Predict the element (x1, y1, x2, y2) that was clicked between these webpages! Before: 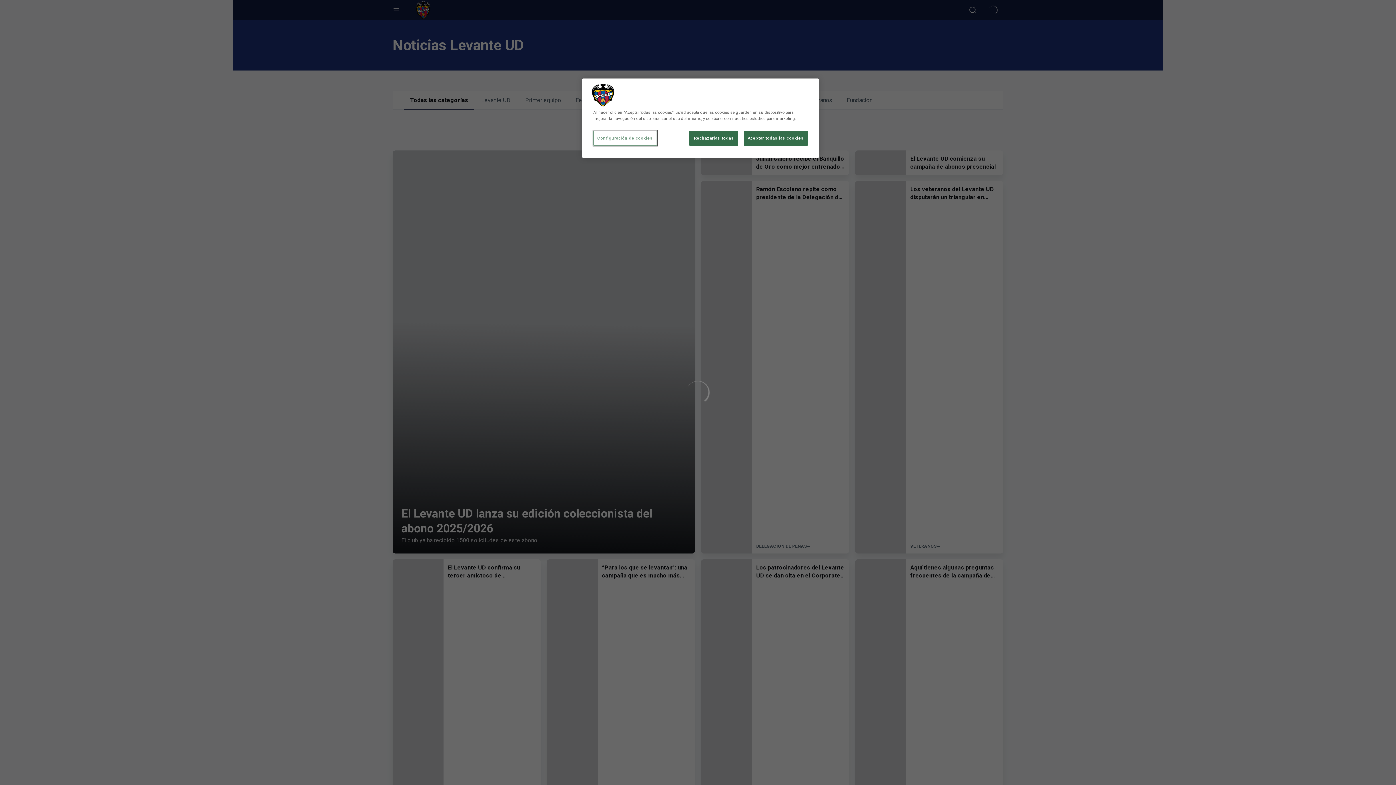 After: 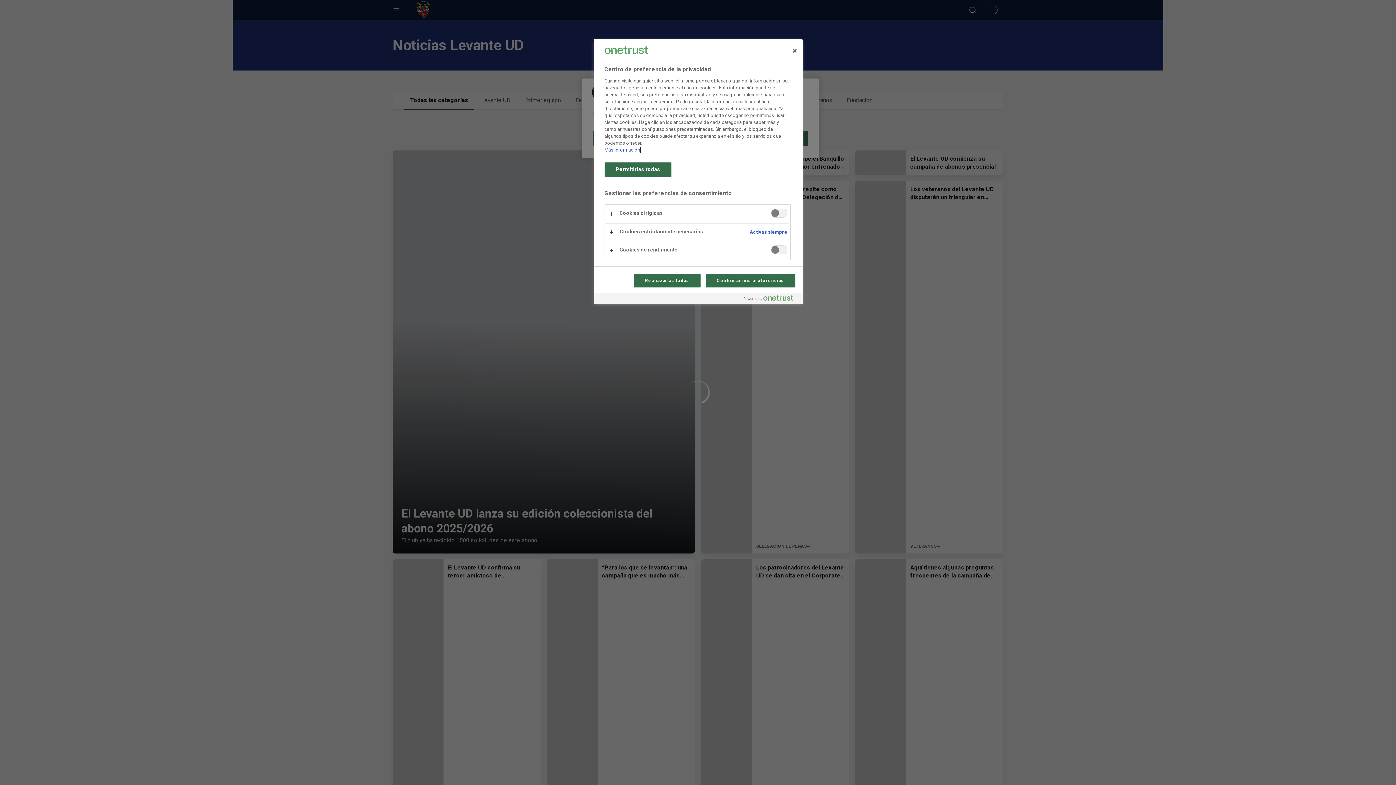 Action: bbox: (593, 130, 656, 145) label: Configuración de cookies